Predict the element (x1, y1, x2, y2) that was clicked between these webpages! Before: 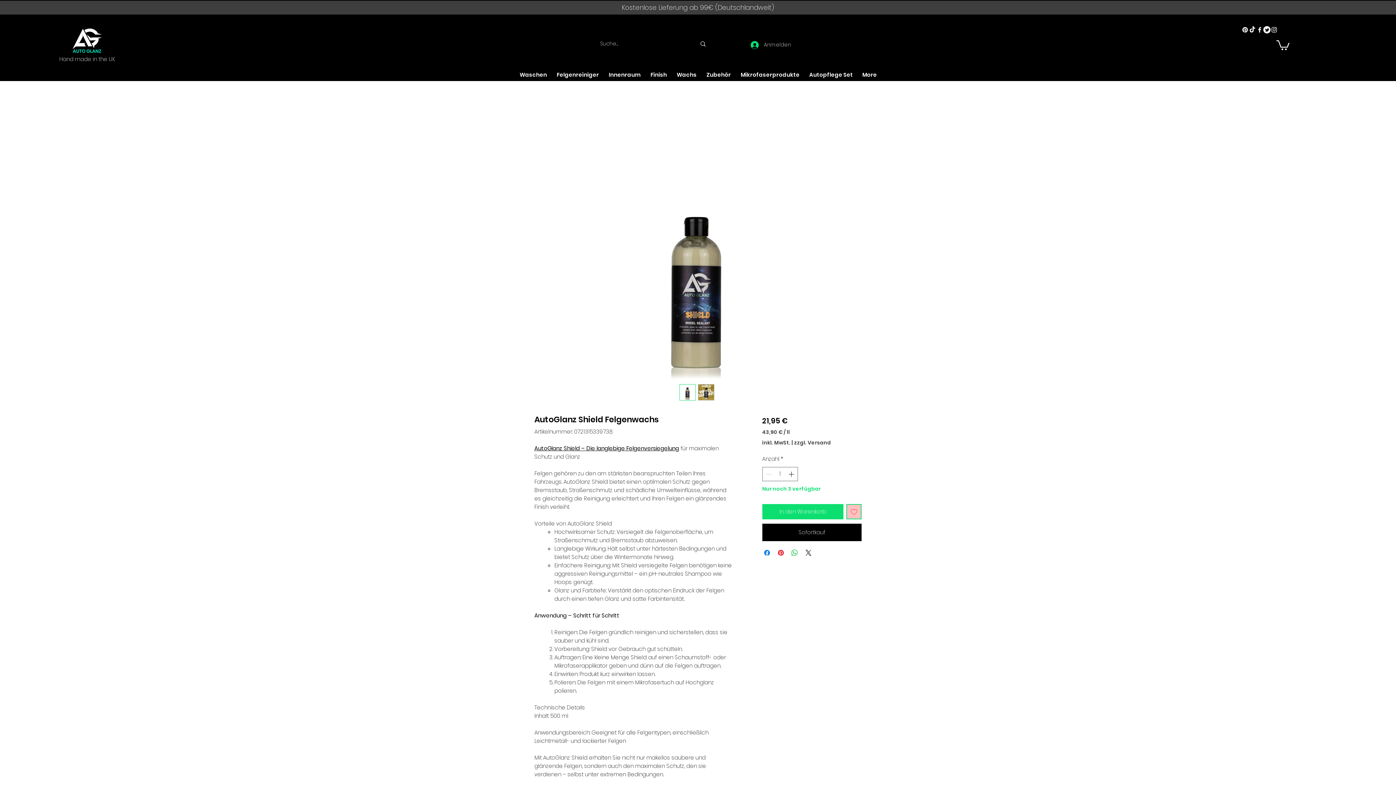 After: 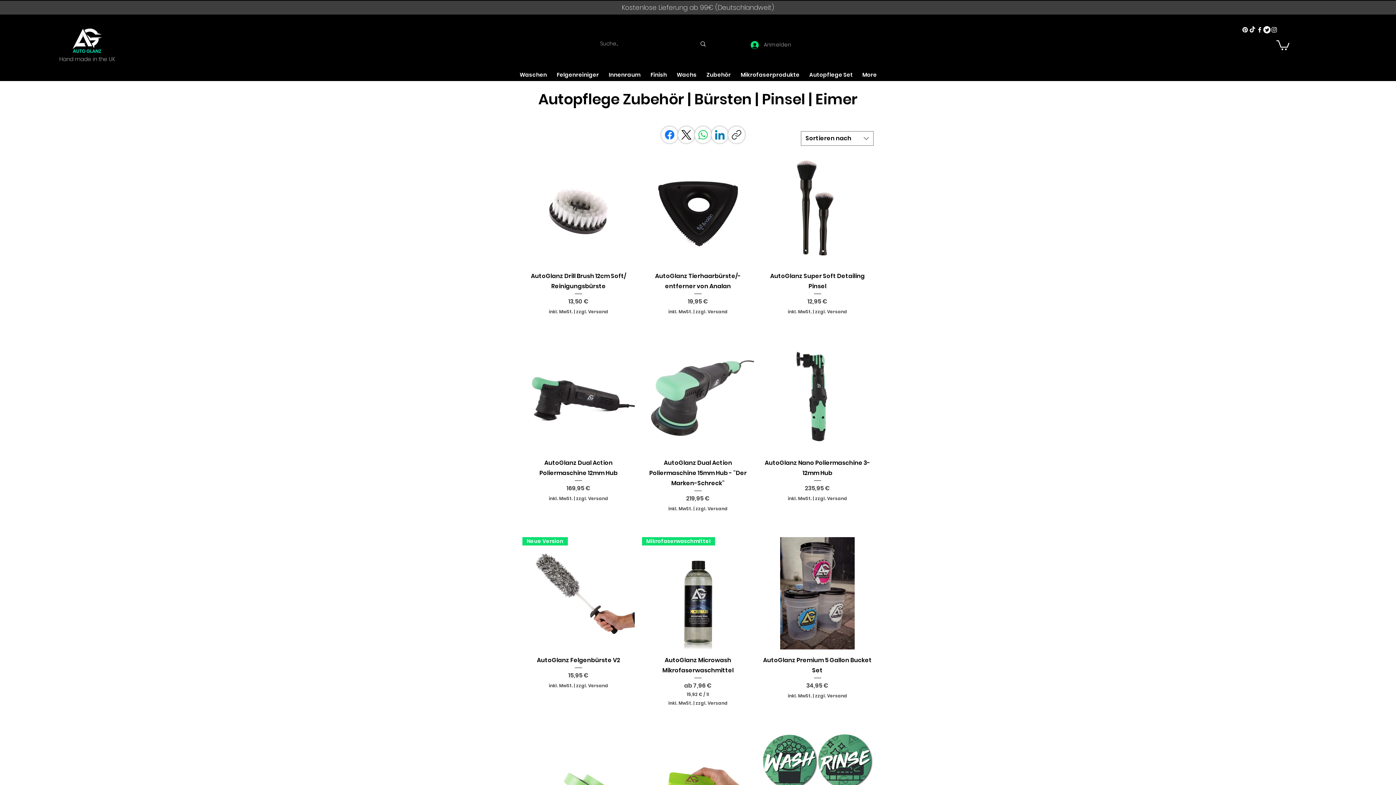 Action: bbox: (701, 69, 736, 80) label: Zubehör